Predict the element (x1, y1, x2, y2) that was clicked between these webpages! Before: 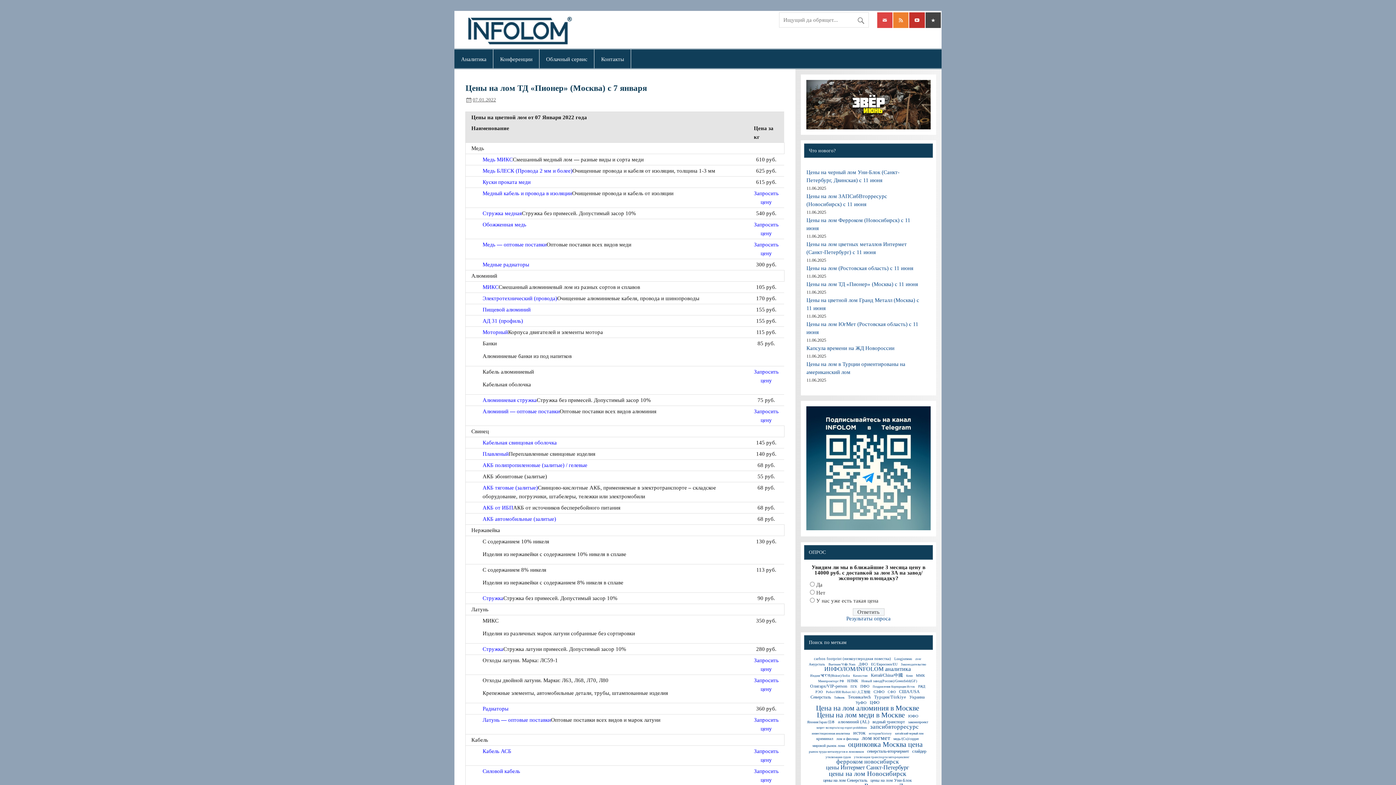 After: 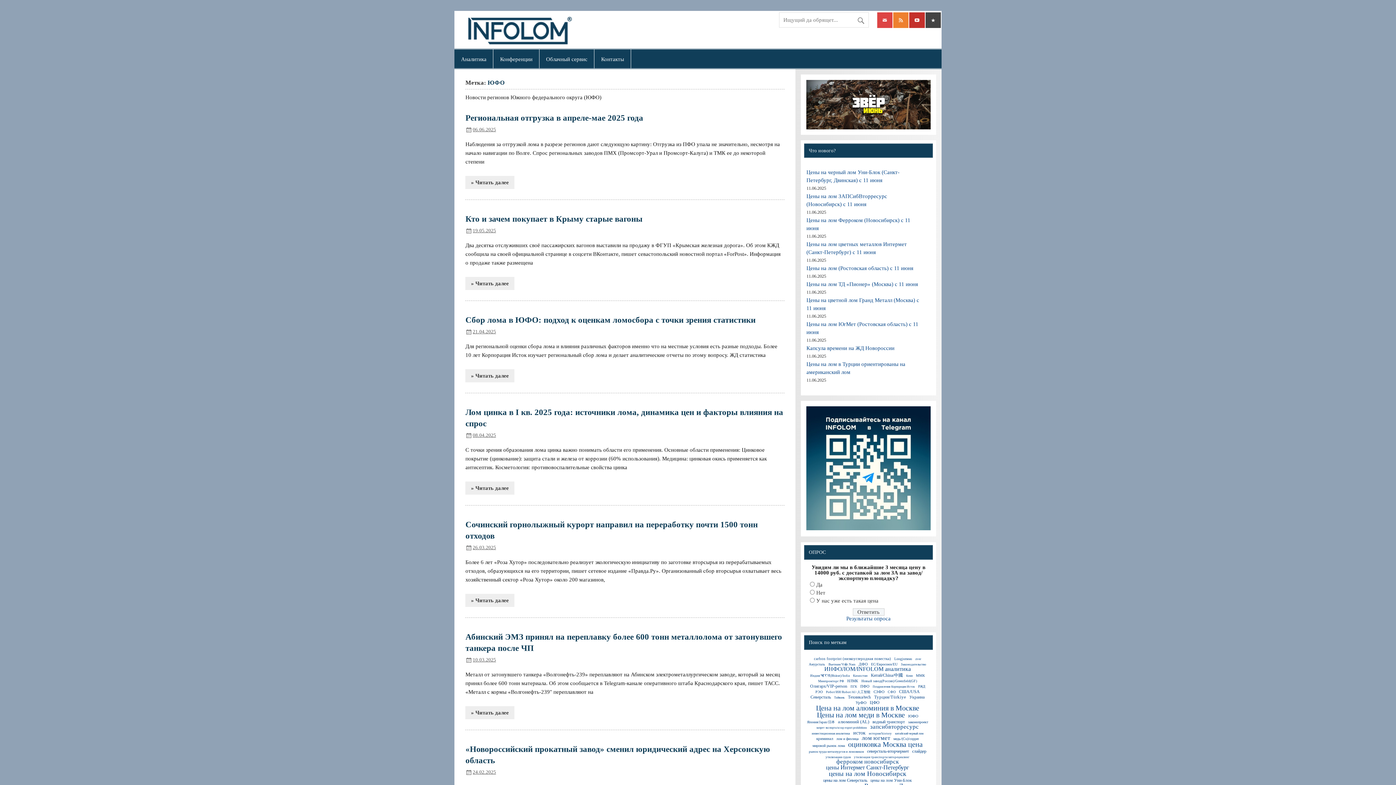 Action: bbox: (908, 714, 918, 718) label: ЮФО (126 элементов)